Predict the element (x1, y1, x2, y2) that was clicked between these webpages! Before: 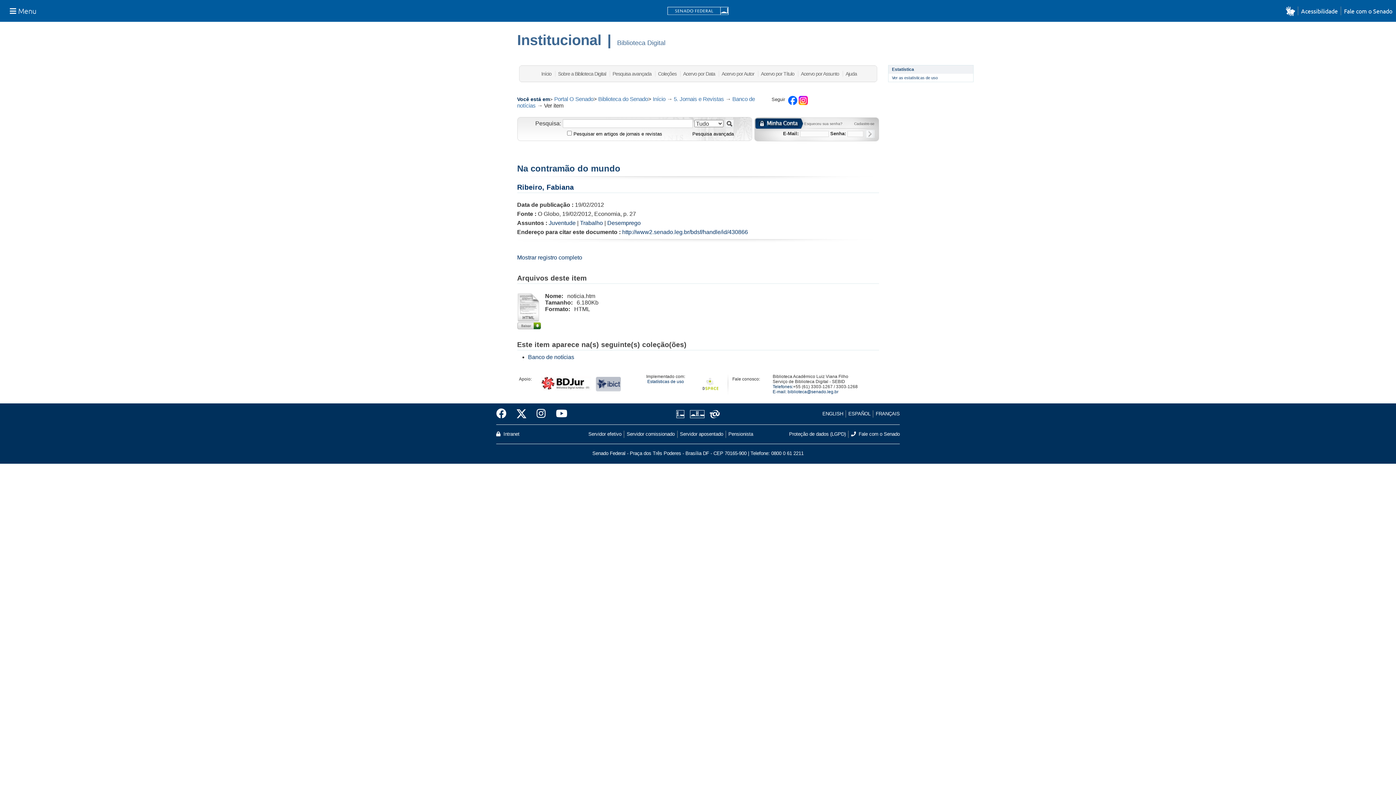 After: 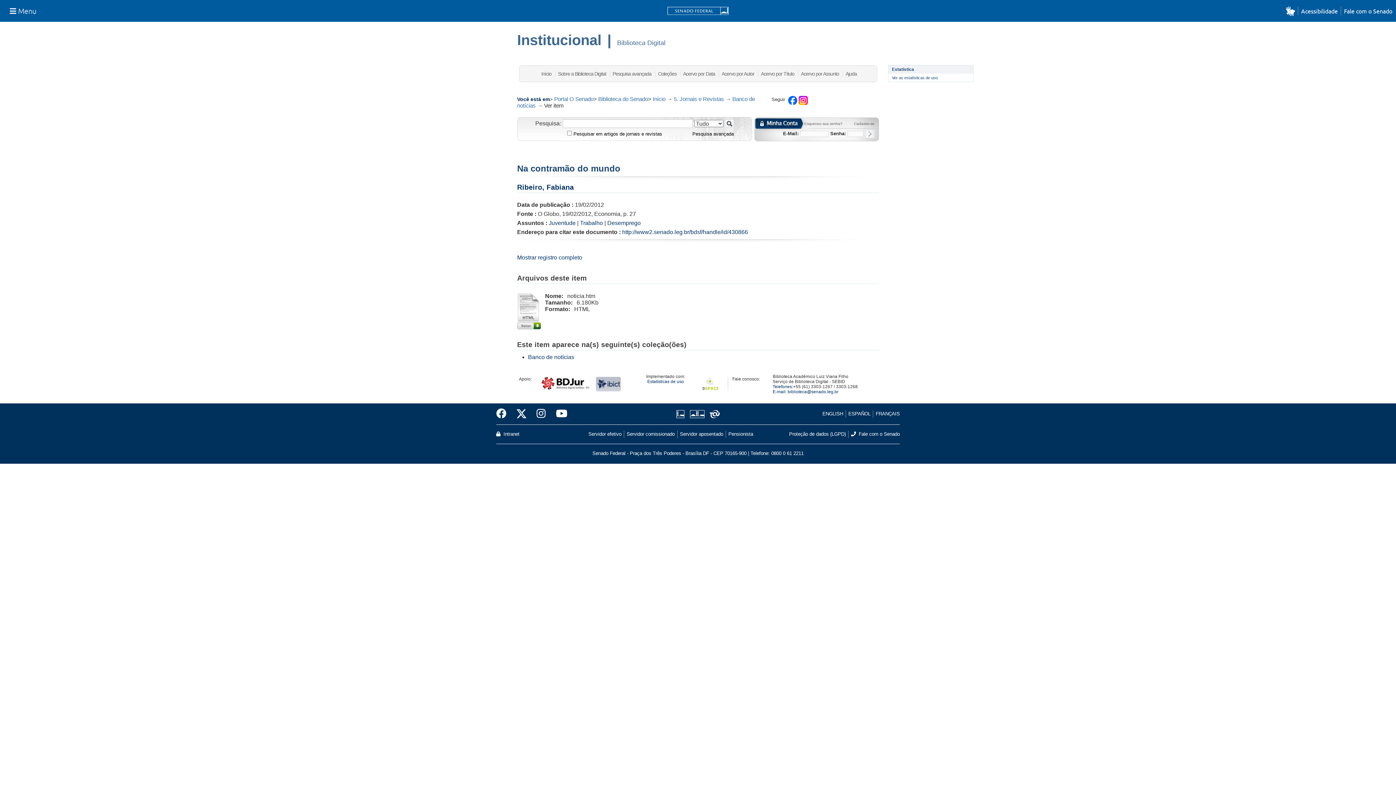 Action: bbox: (676, 410, 687, 418)